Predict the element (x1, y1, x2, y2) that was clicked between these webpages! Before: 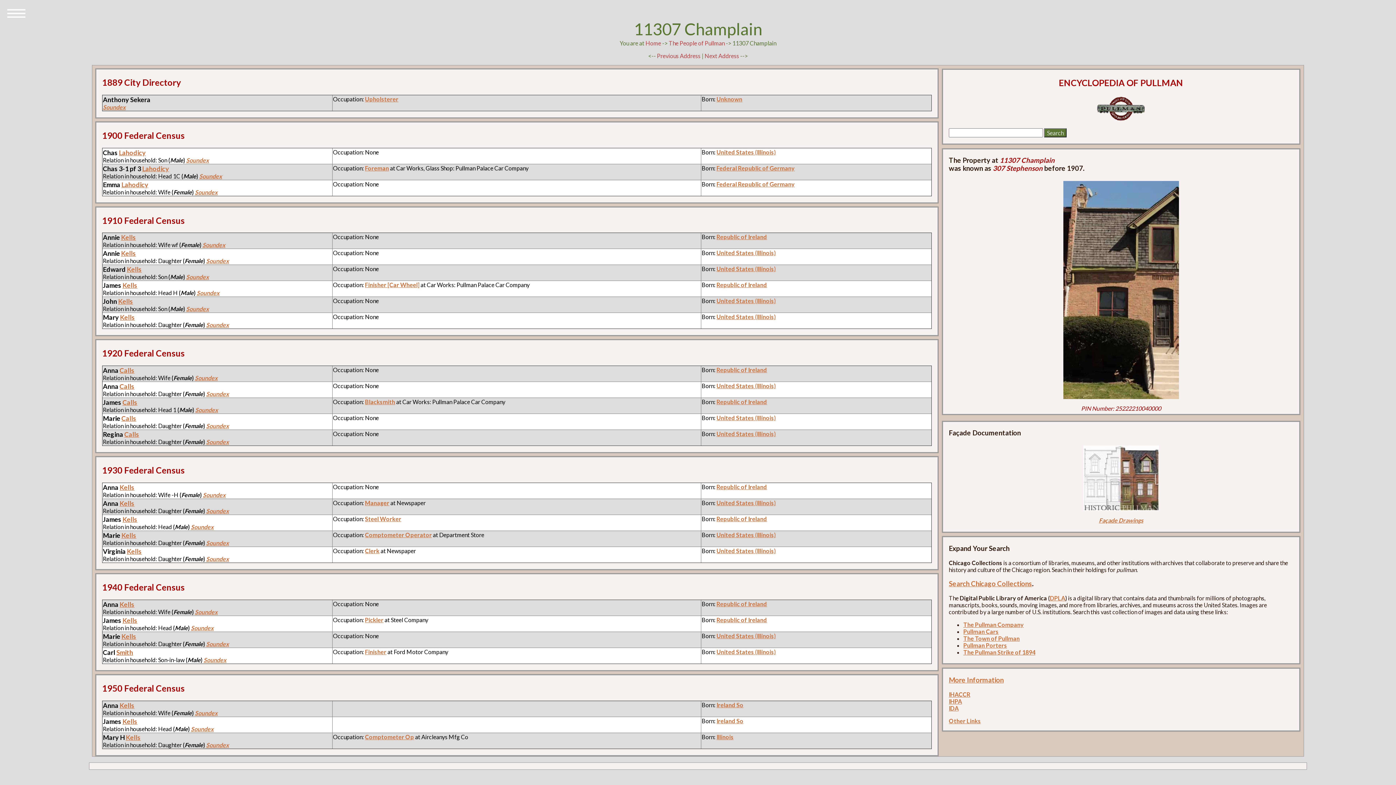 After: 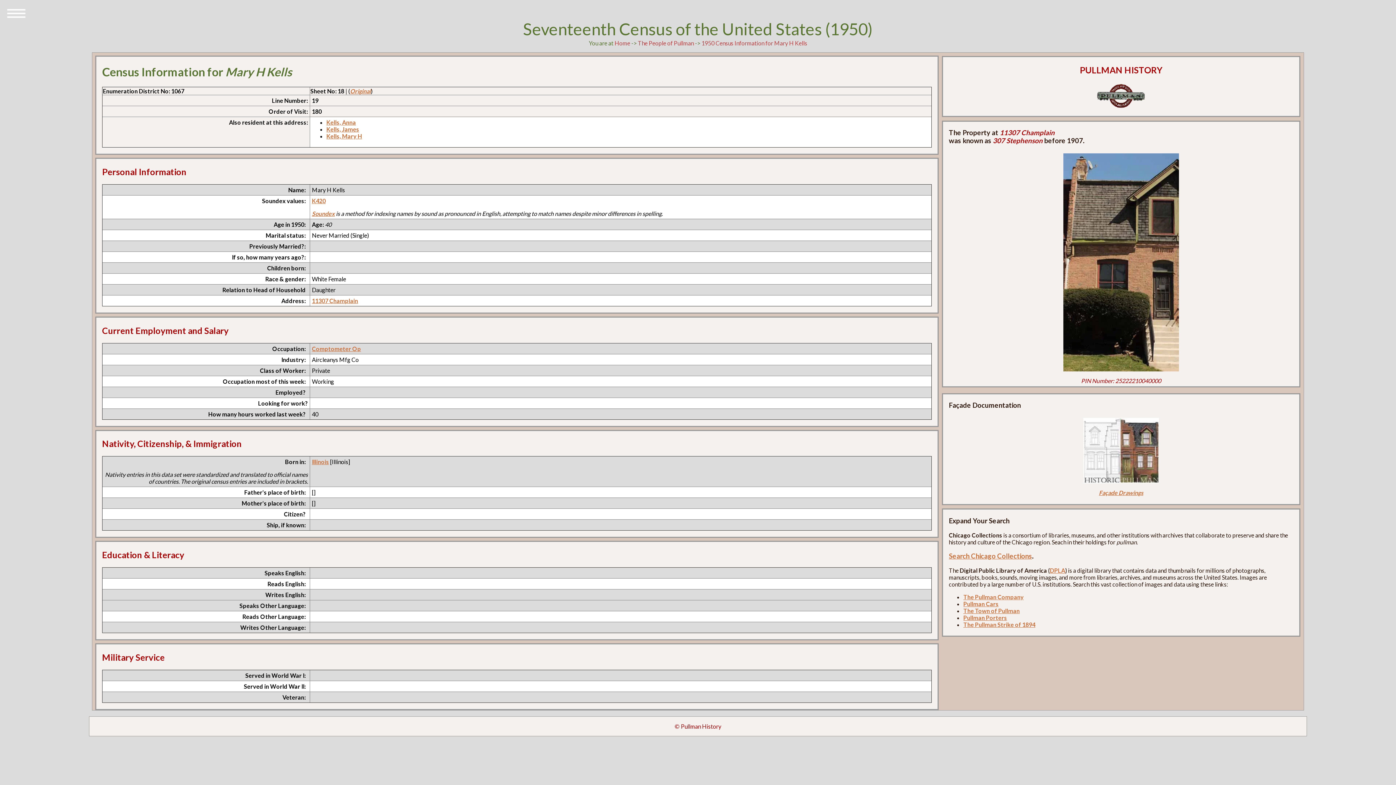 Action: label: Kells bbox: (125, 733, 140, 741)